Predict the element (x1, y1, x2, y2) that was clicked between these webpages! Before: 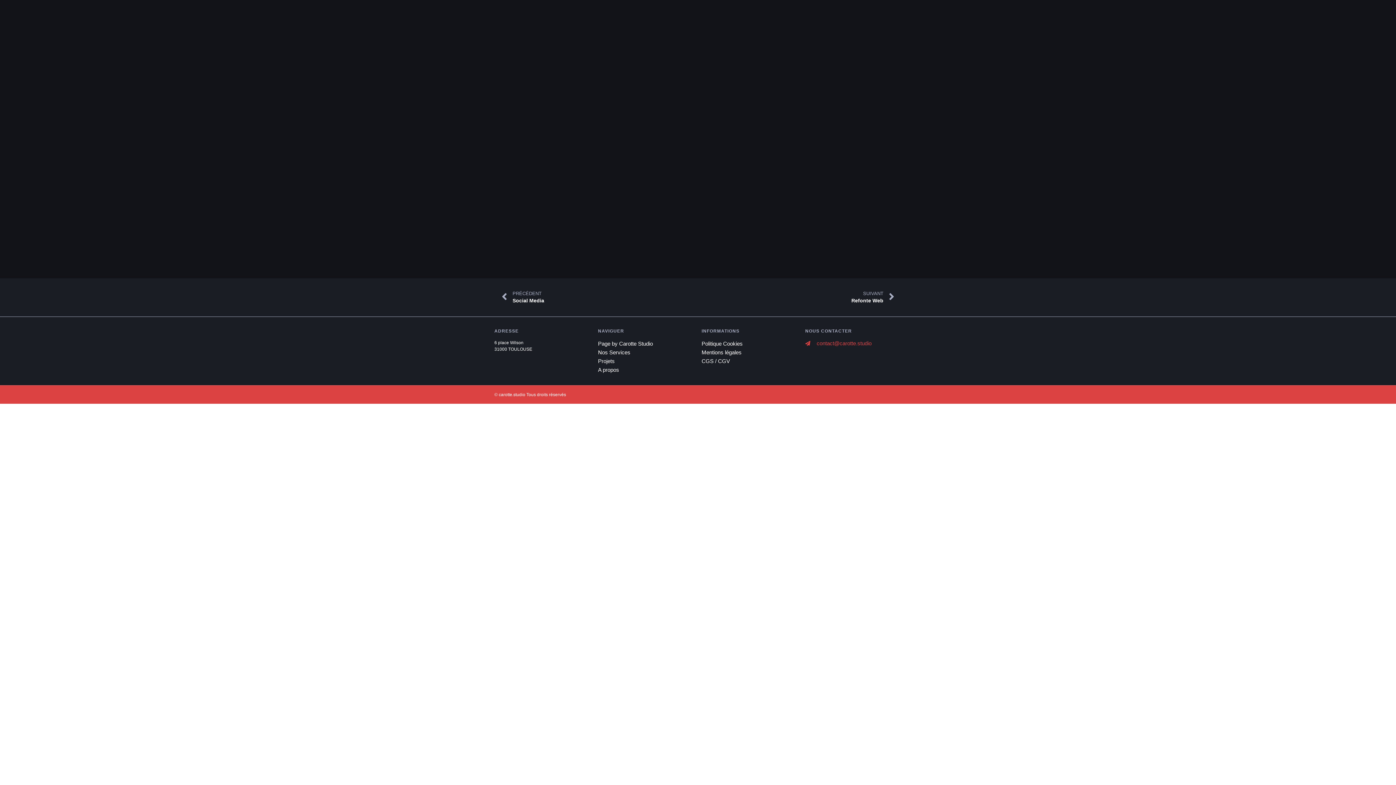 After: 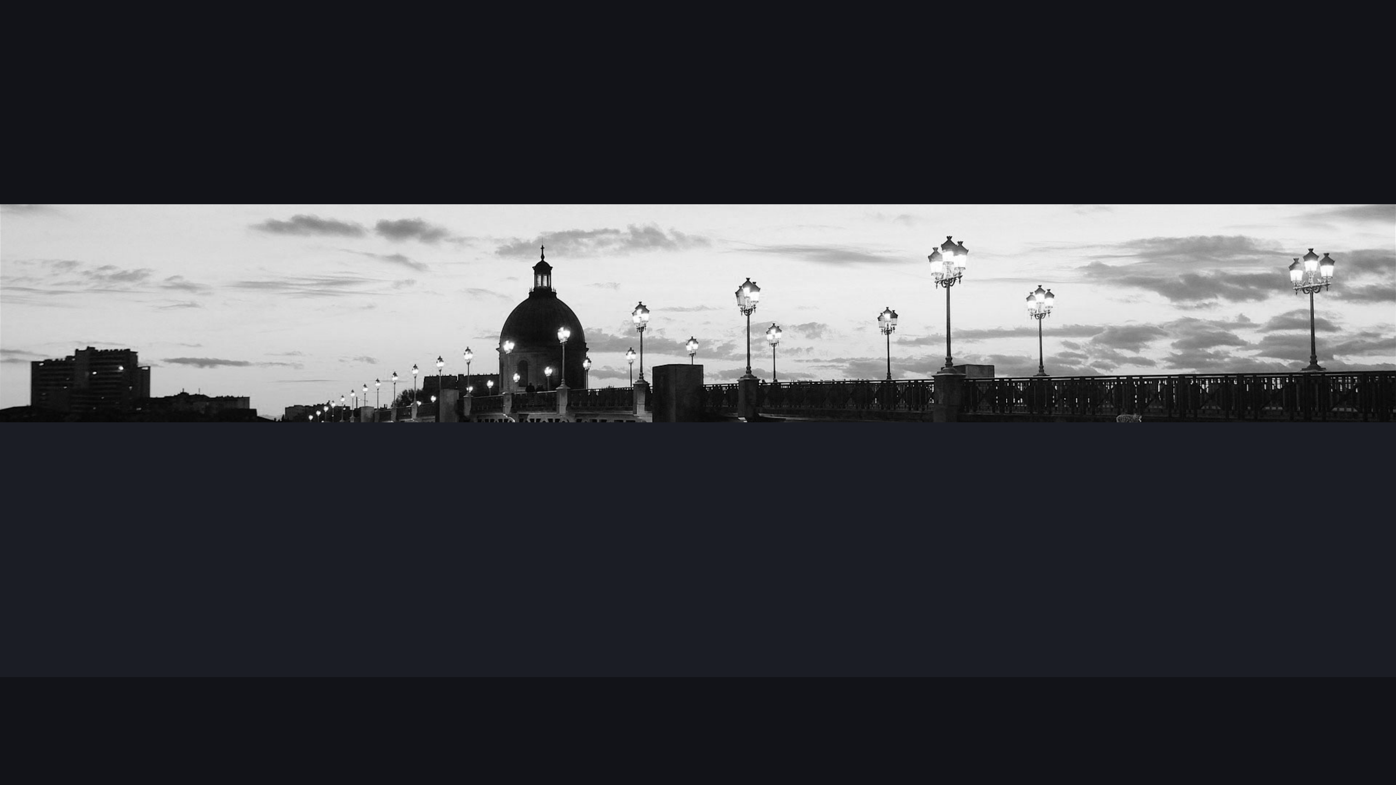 Action: label: A propos bbox: (598, 365, 694, 374)